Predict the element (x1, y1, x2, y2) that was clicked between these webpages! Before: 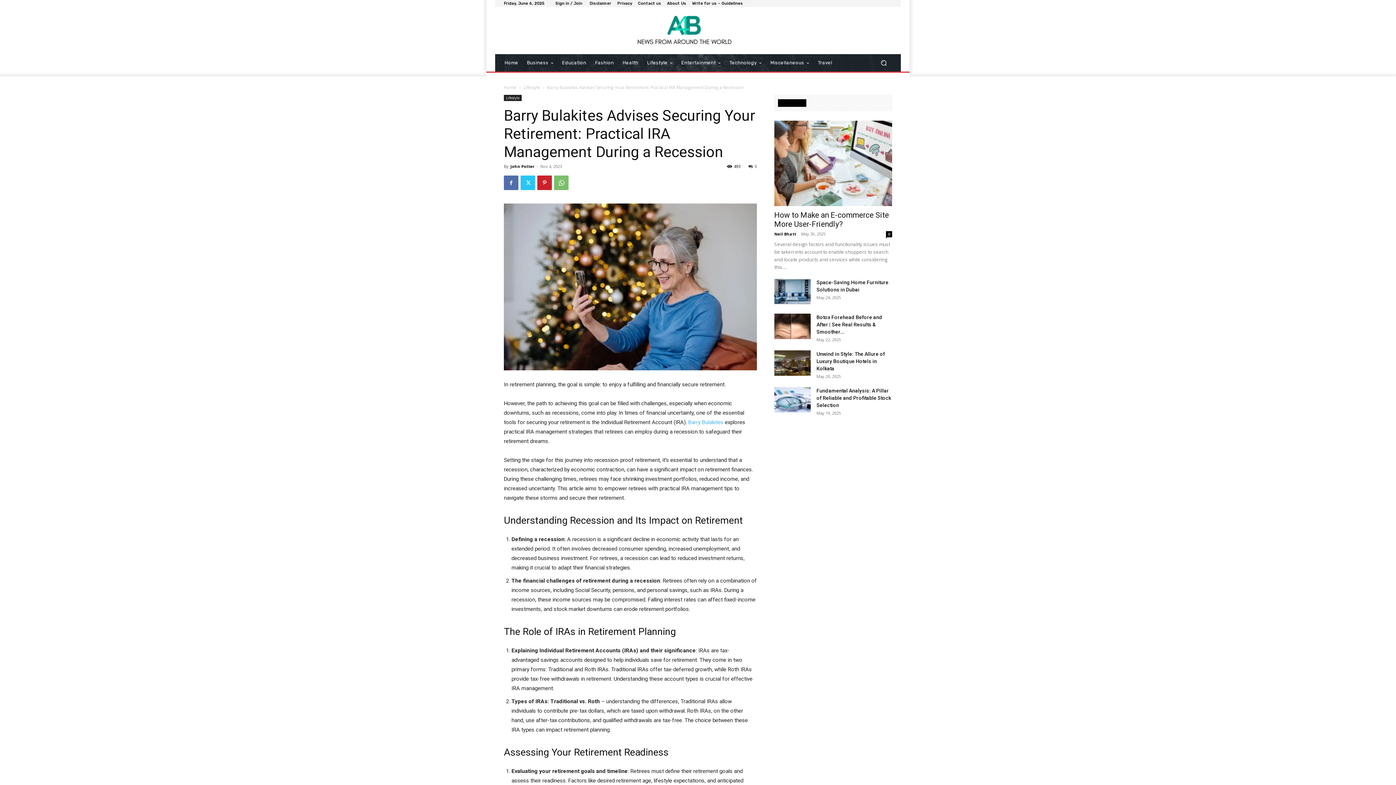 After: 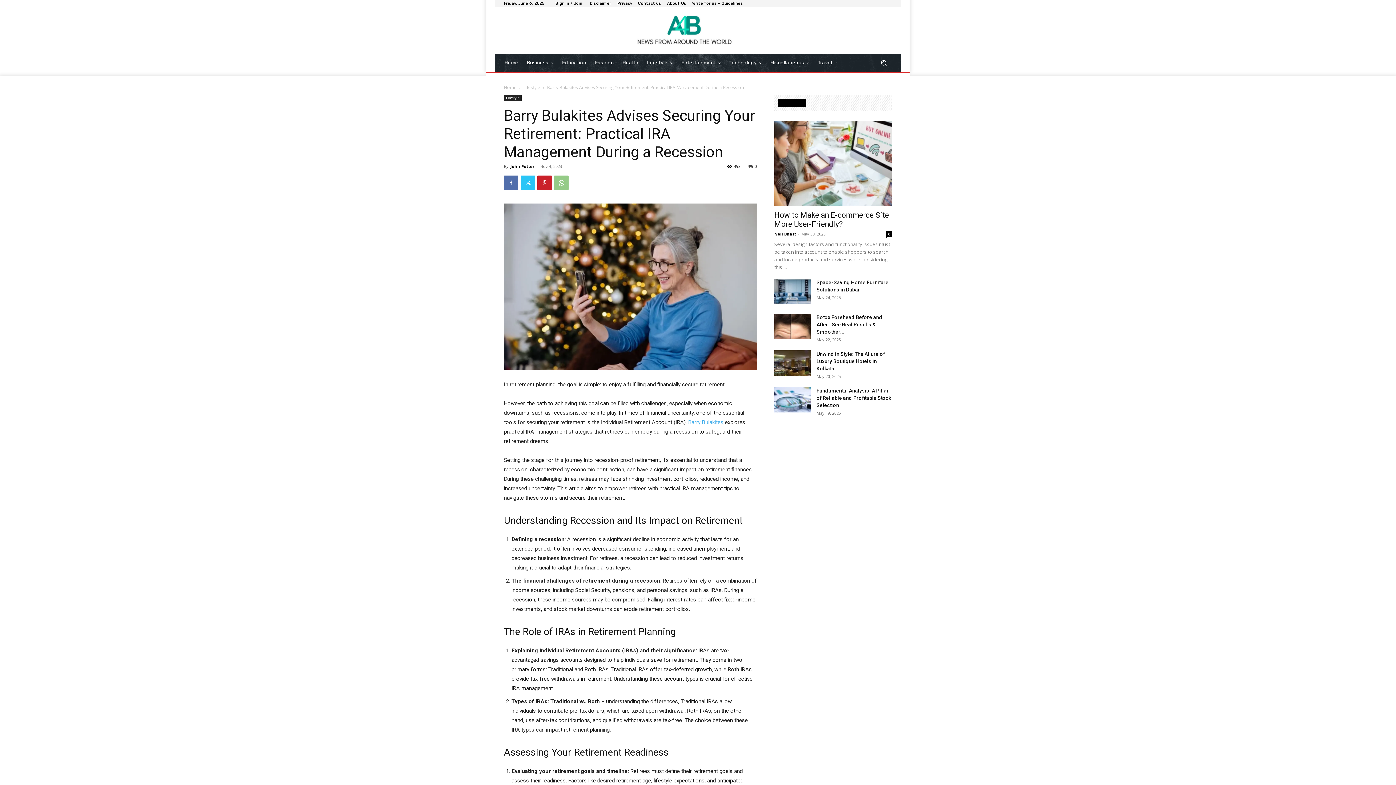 Action: bbox: (554, 175, 568, 190)